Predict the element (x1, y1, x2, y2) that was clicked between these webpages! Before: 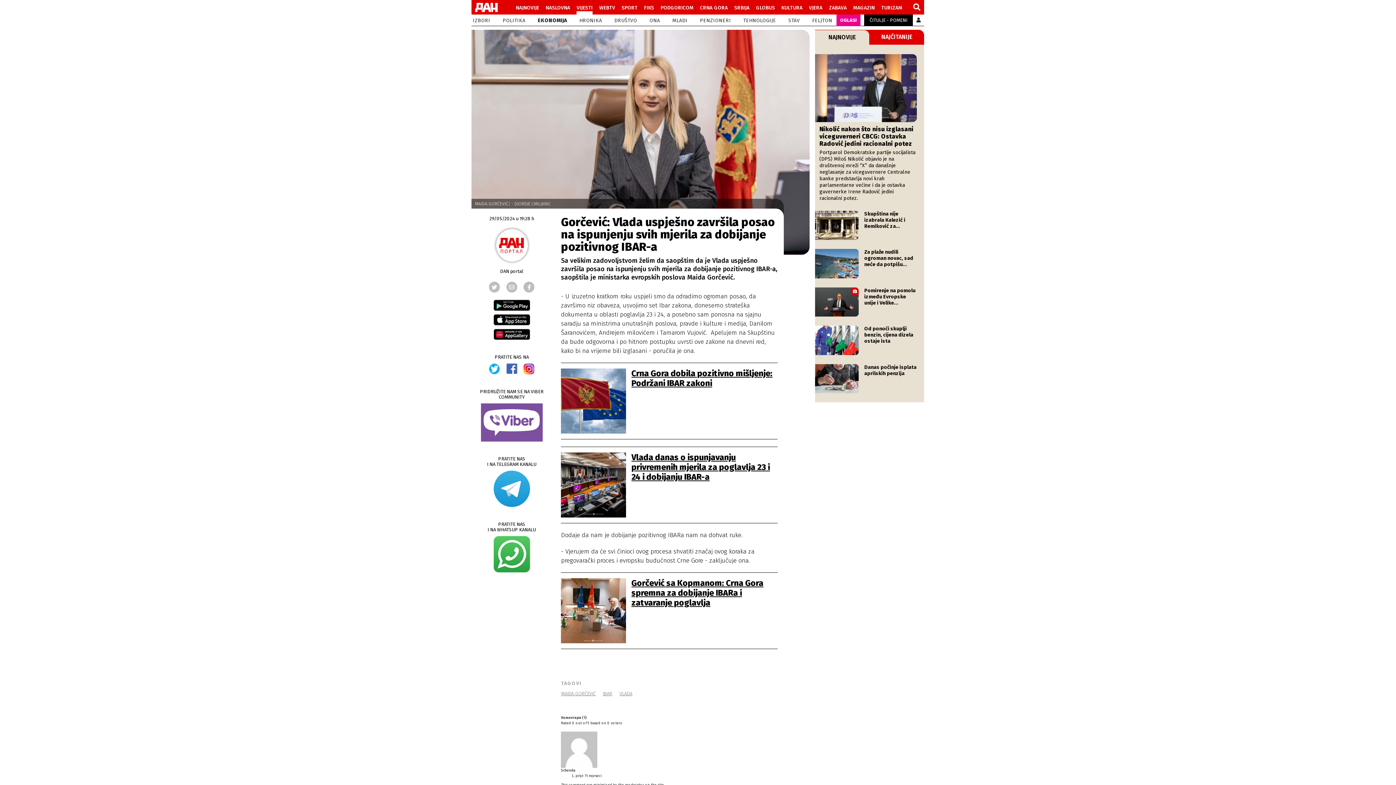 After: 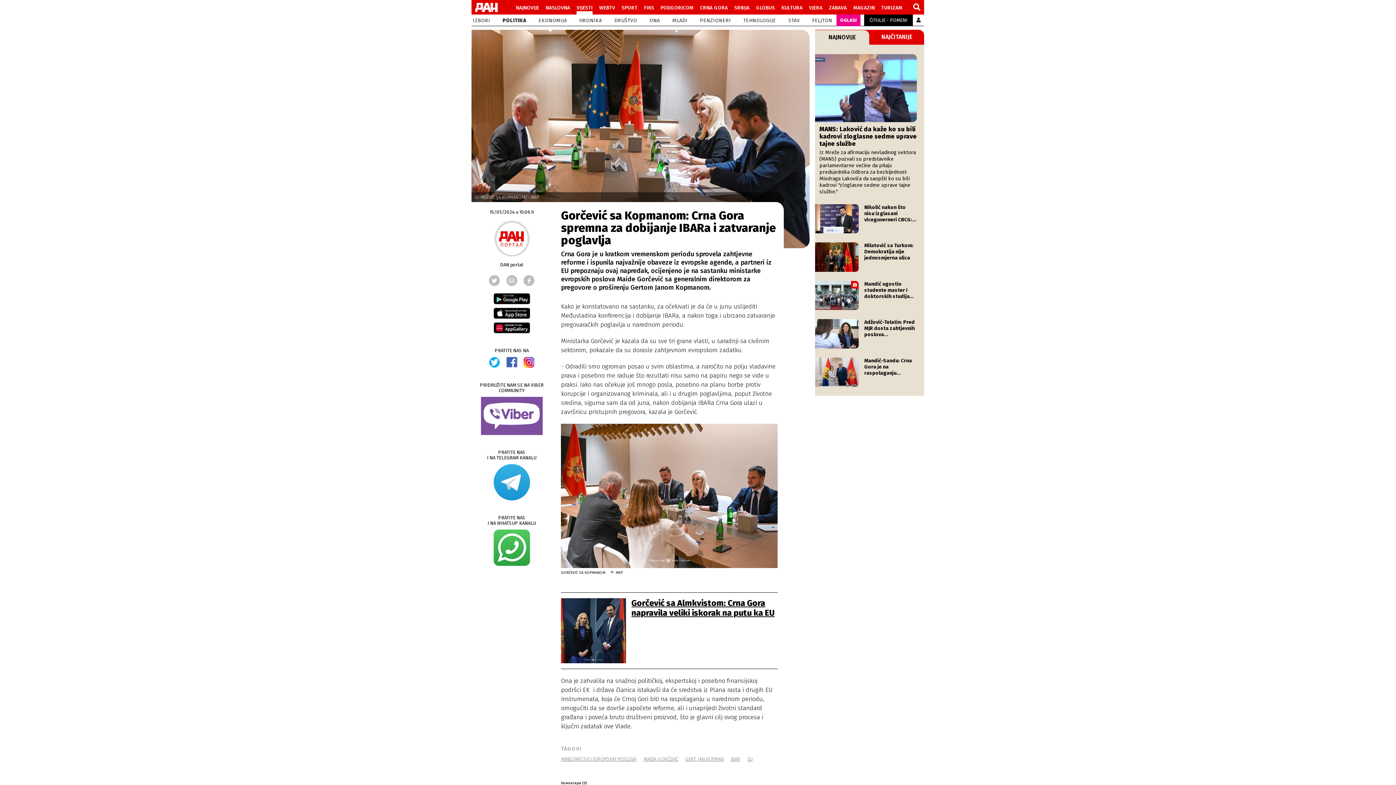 Action: bbox: (631, 578, 777, 607) label: Gorčević sa Kopmanom: Crna Gora spremna za dobijanje IBARa i zatvaranje poglavlja